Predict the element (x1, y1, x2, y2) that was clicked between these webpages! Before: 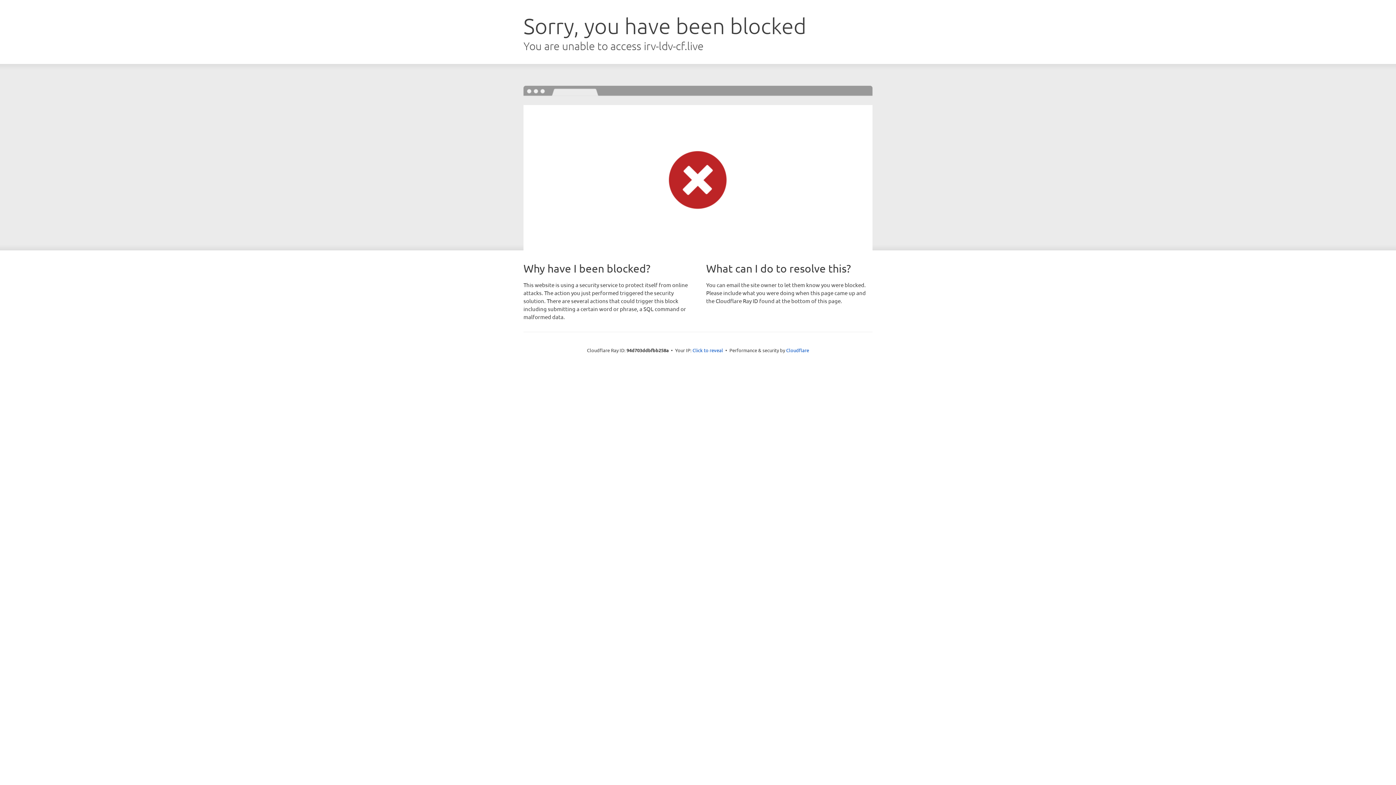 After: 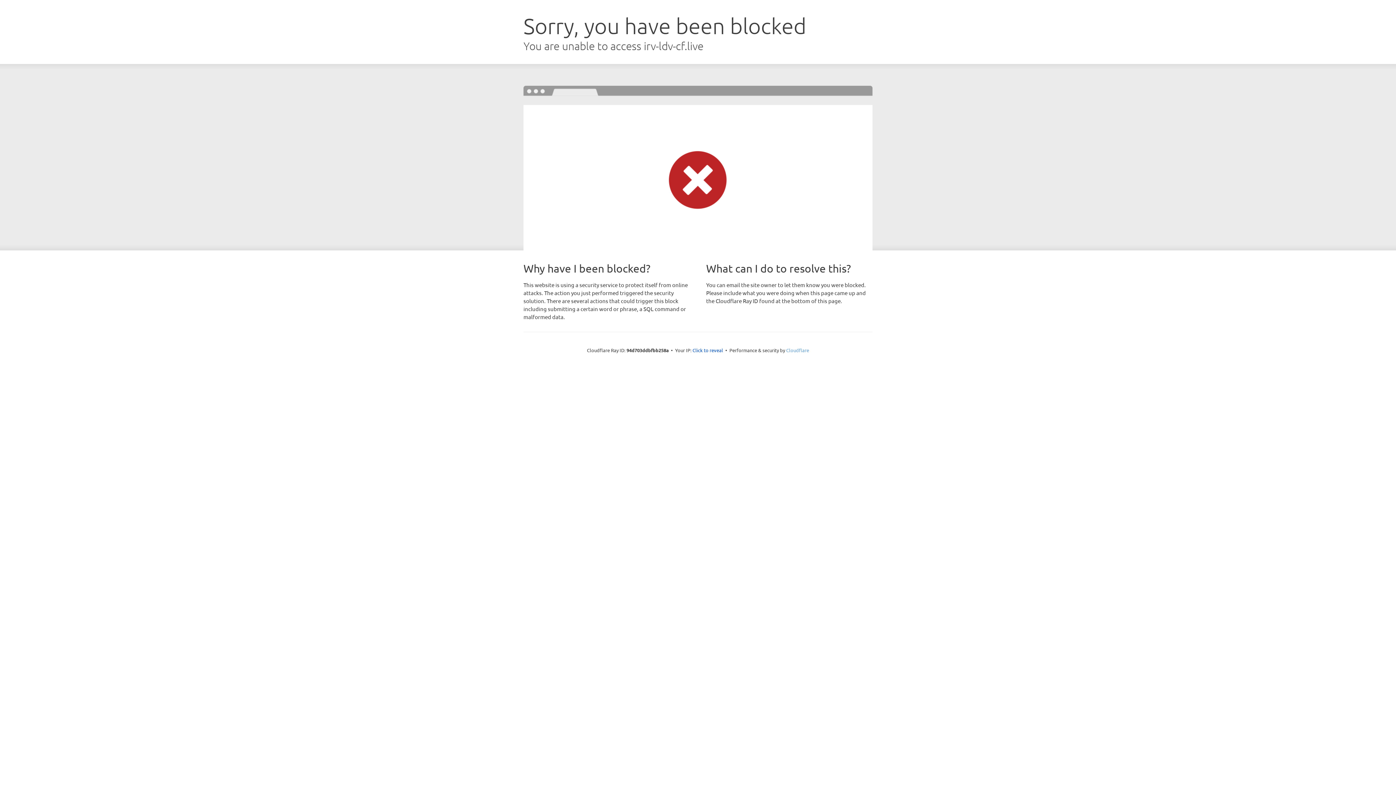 Action: label: Cloudflare bbox: (786, 347, 809, 353)